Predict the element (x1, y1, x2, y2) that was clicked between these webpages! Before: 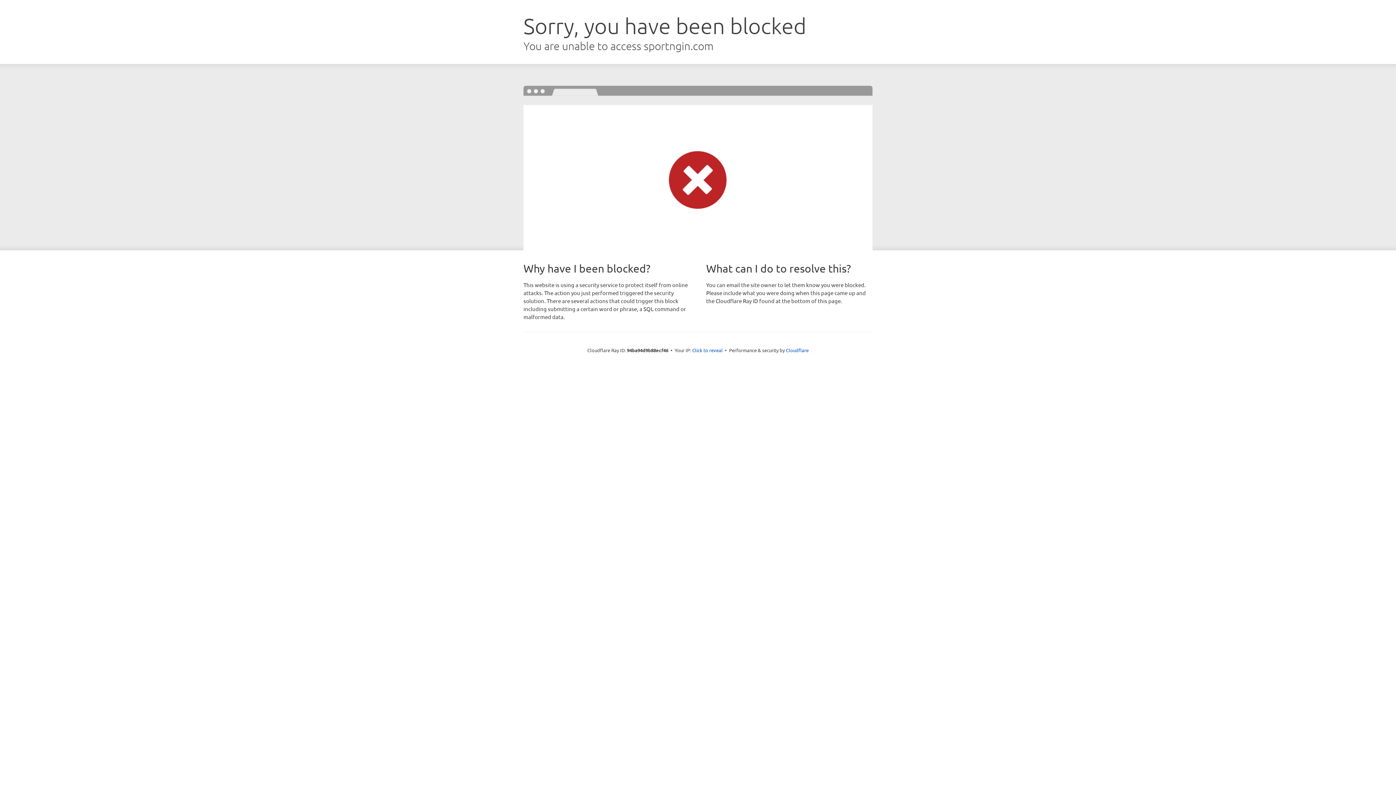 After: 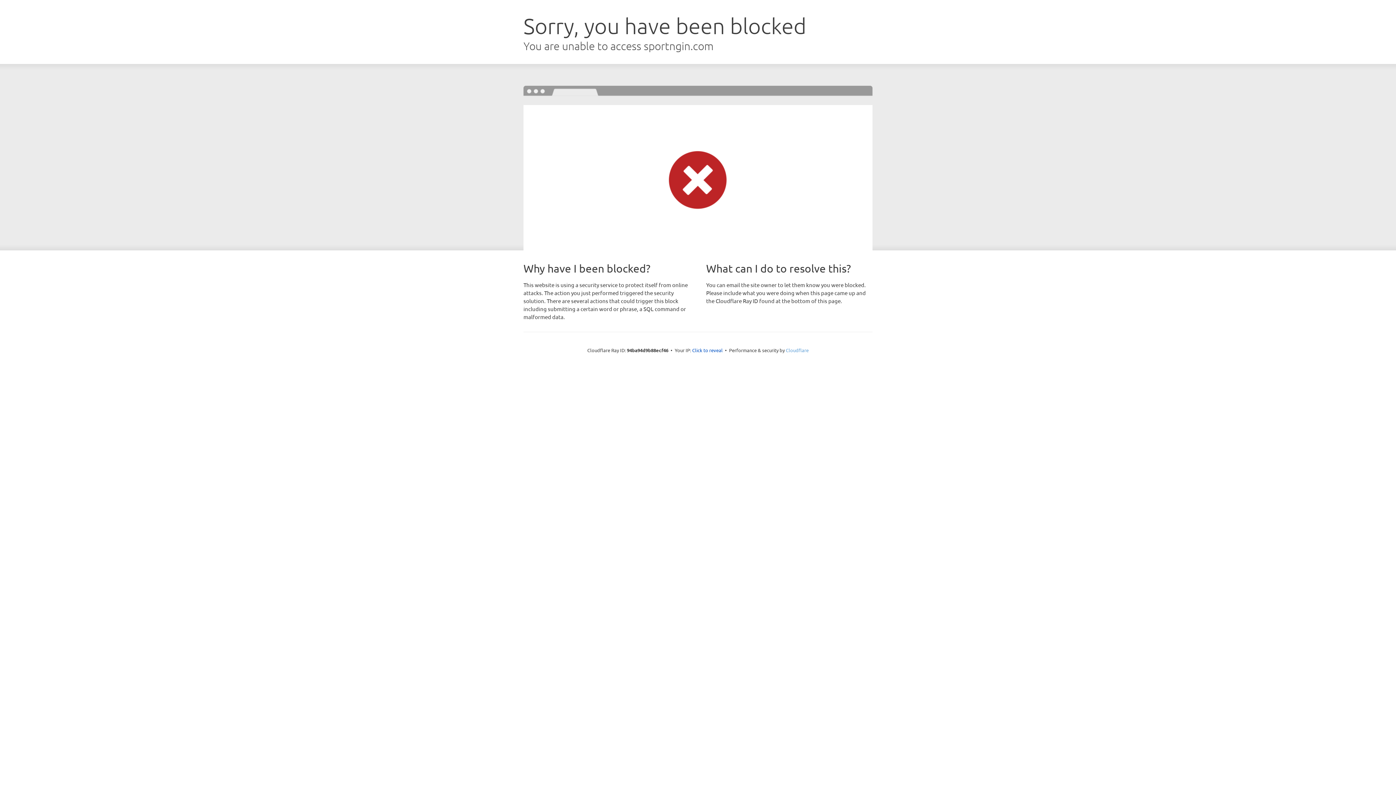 Action: bbox: (786, 347, 808, 353) label: Cloudflare